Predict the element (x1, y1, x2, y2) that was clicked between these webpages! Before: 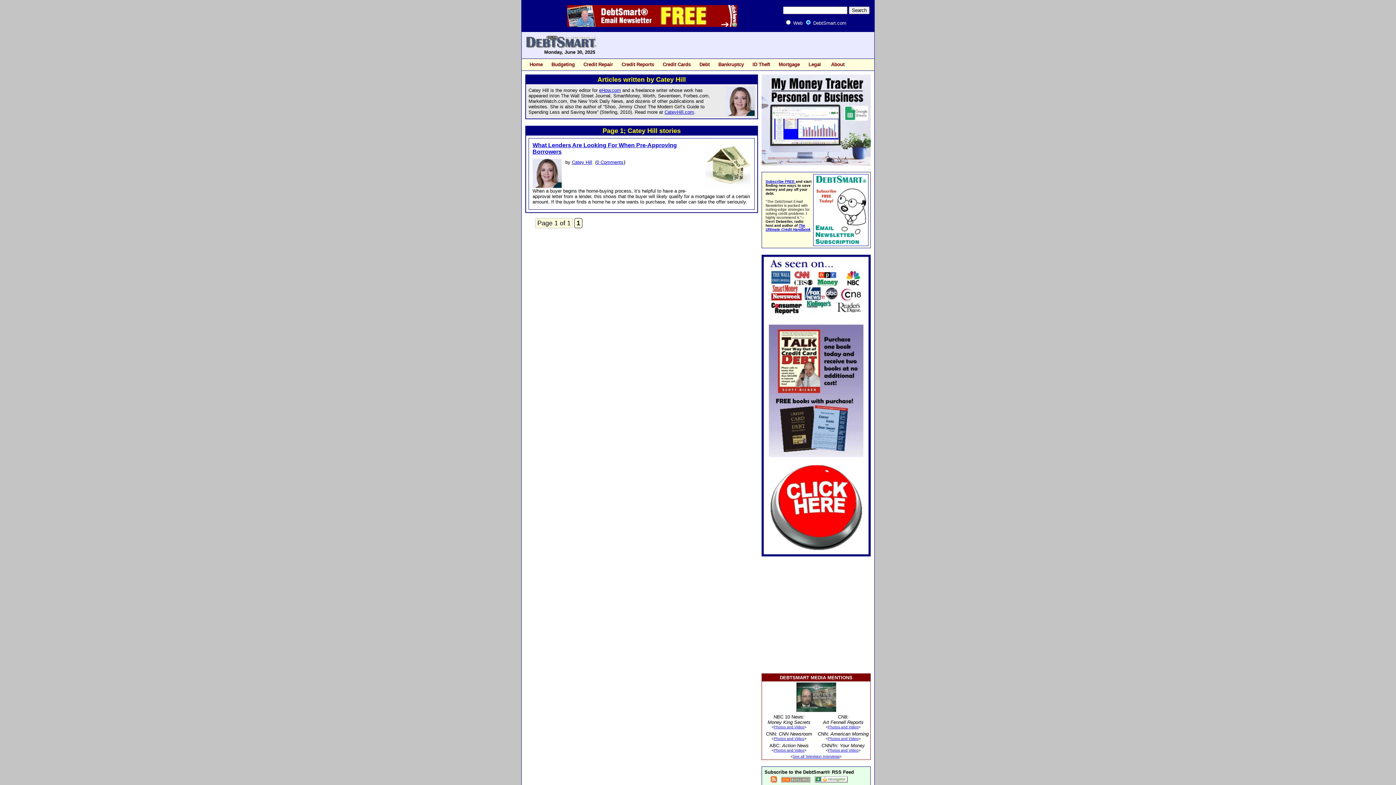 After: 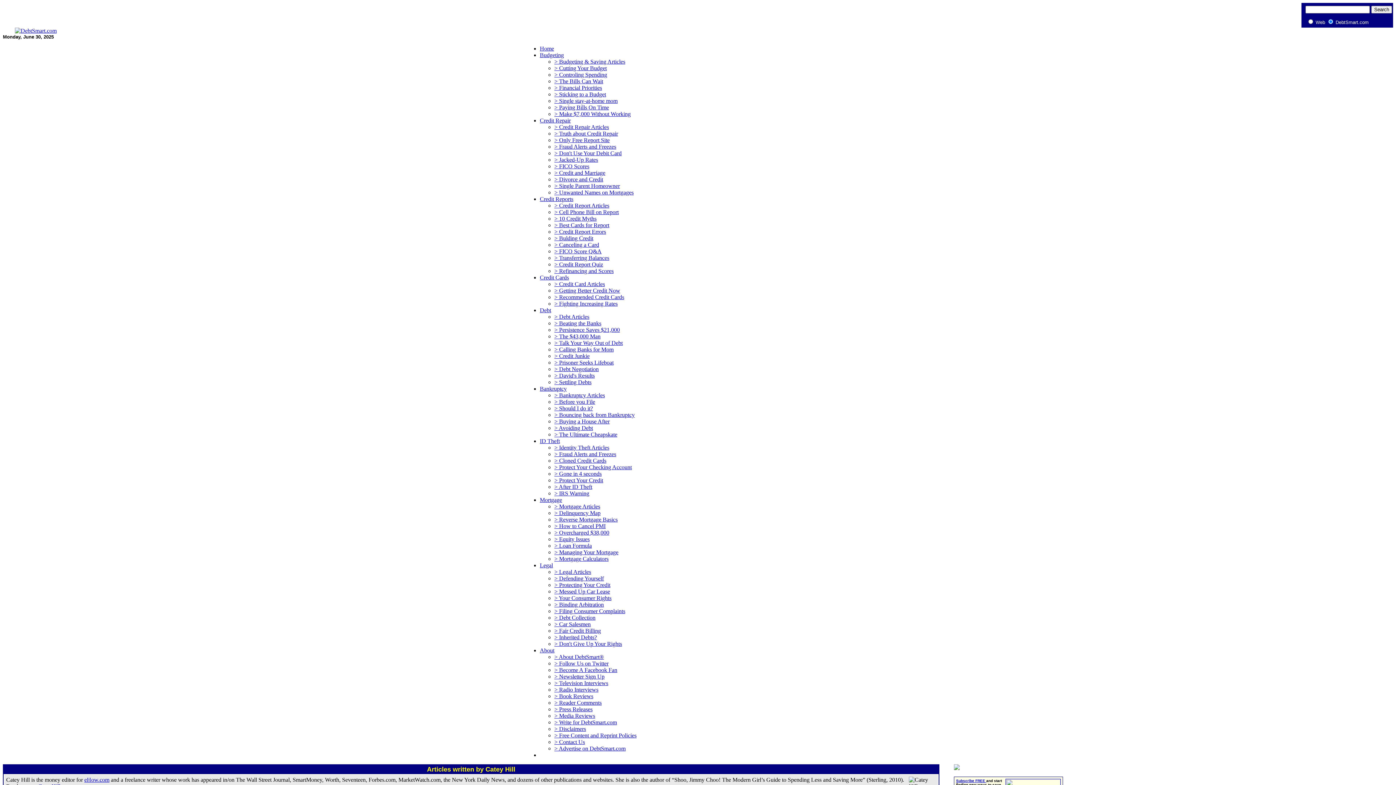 Action: label: Catey Hill bbox: (572, 158, 592, 165)